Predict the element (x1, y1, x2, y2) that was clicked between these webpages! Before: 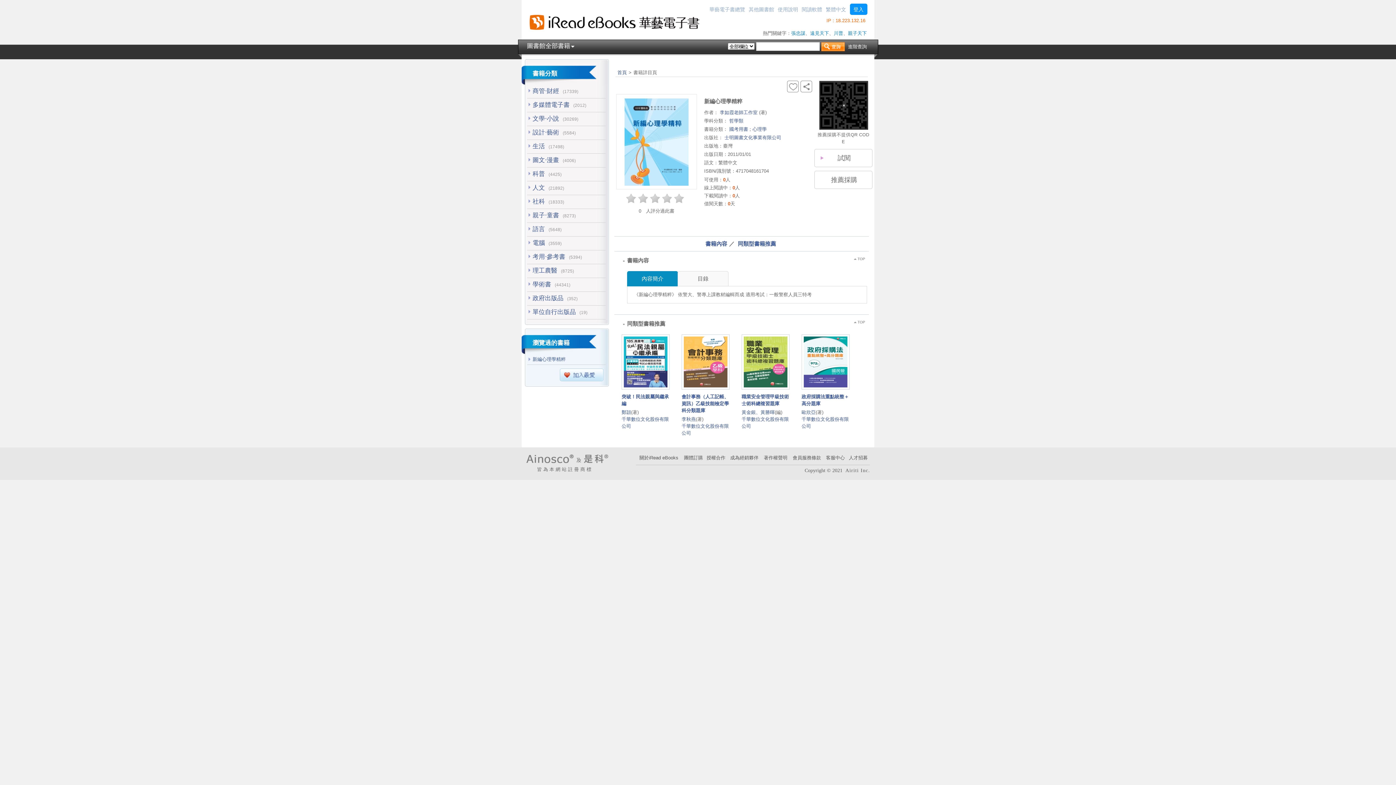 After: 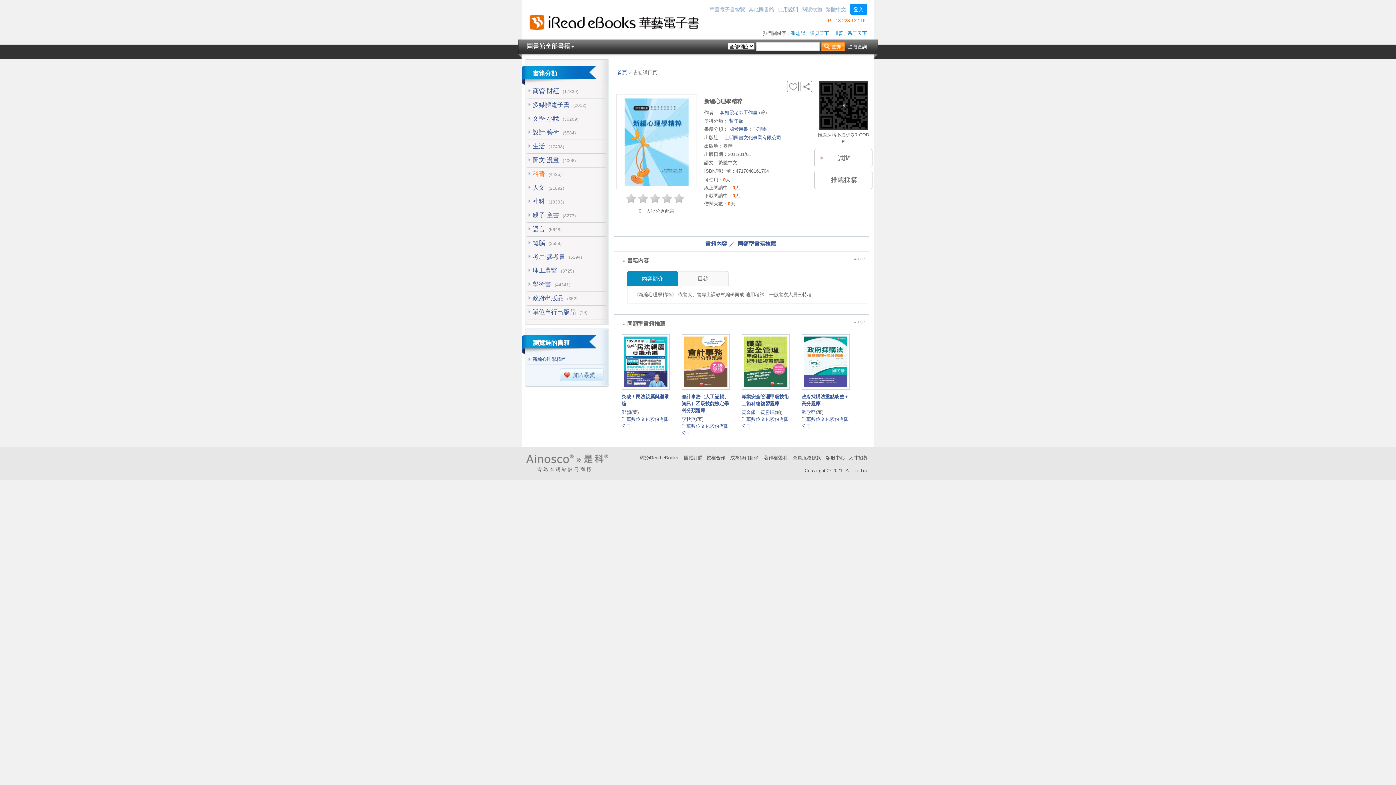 Action: bbox: (532, 170, 545, 177) label: 科普